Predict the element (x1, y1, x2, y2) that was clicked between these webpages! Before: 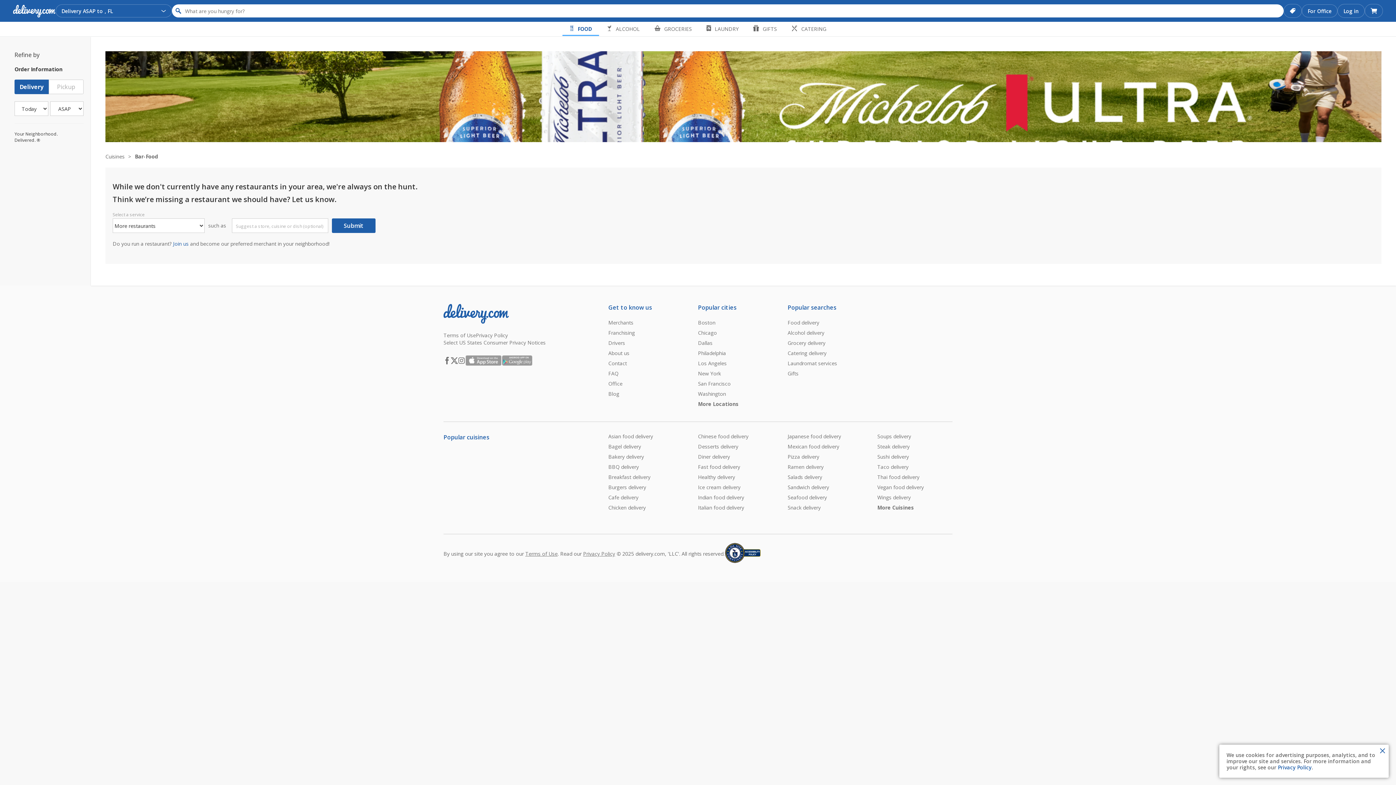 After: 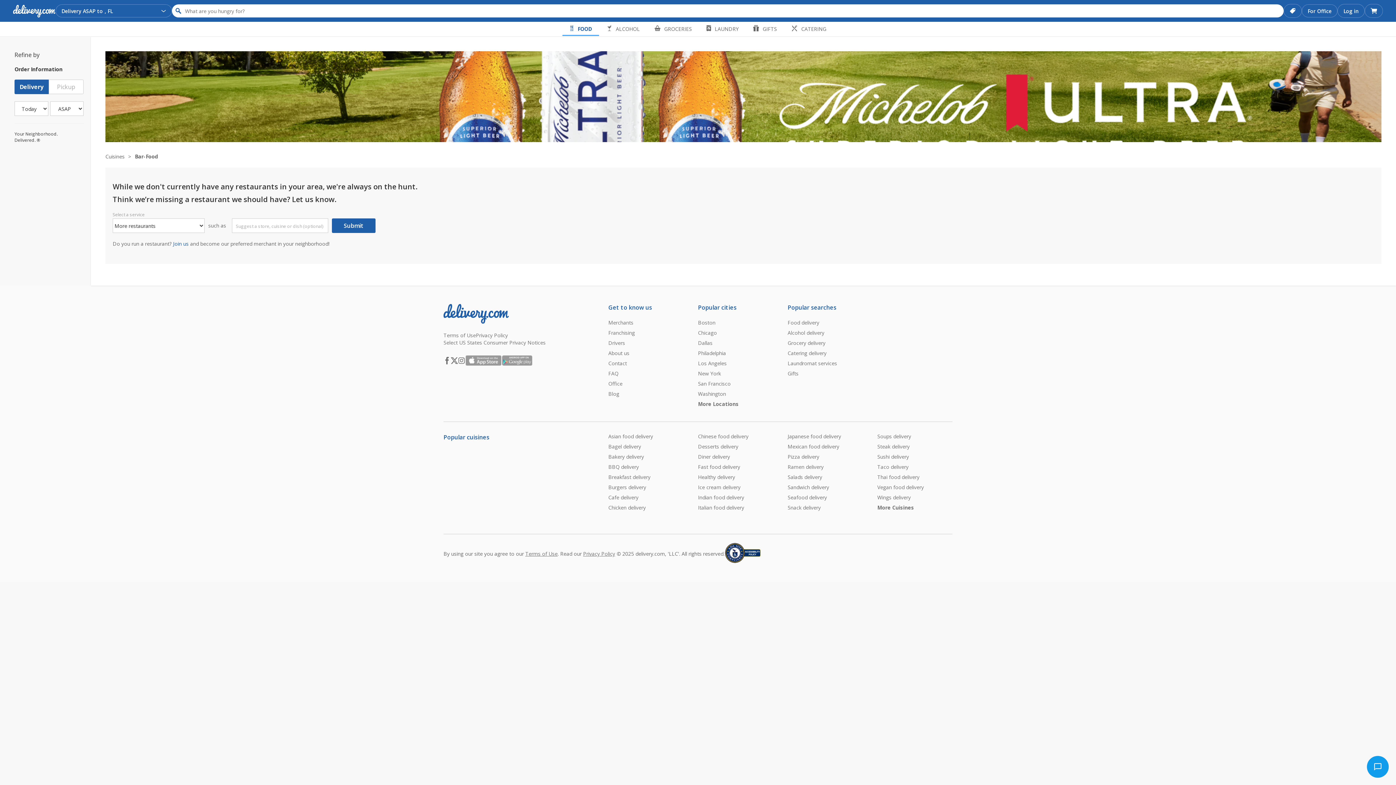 Action: label: Close Toast bbox: (1376, 745, 1389, 757)